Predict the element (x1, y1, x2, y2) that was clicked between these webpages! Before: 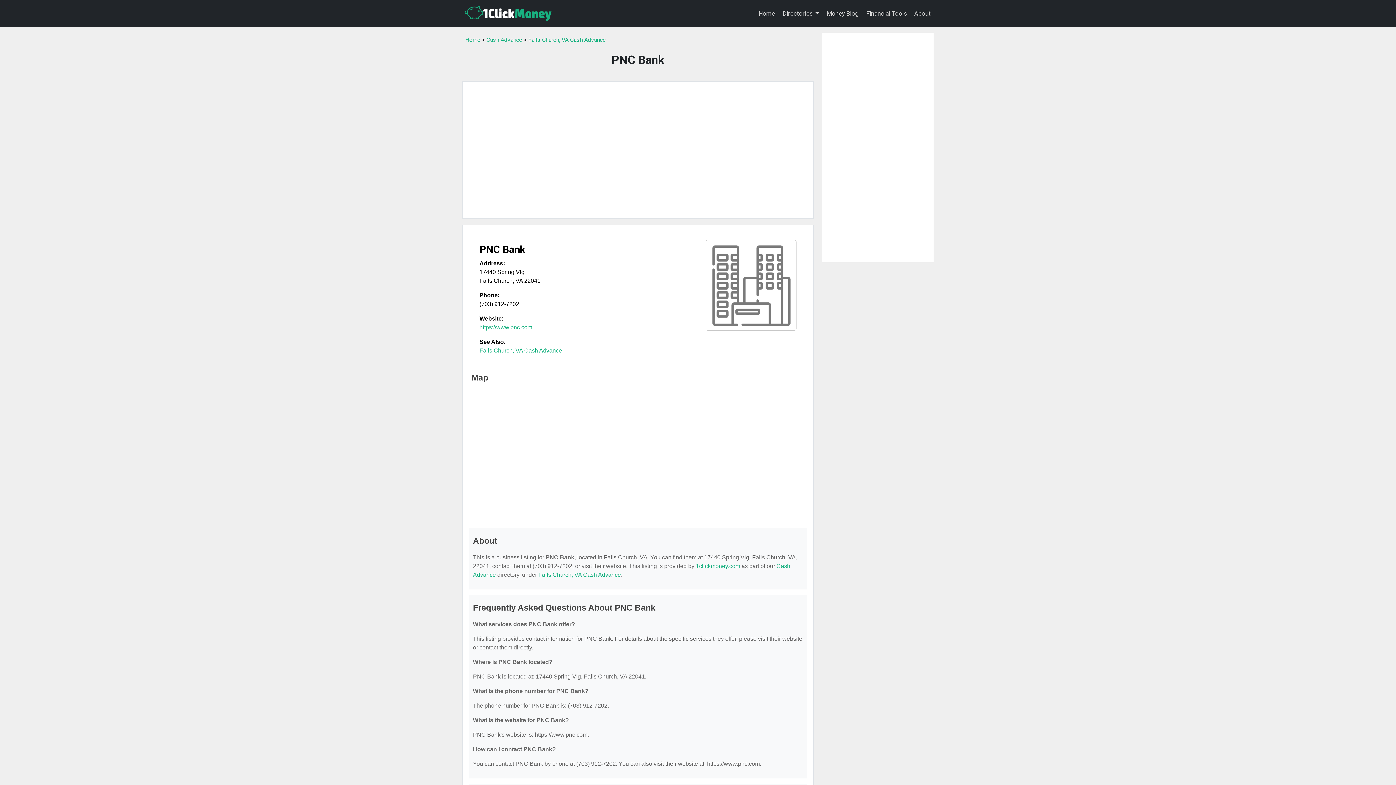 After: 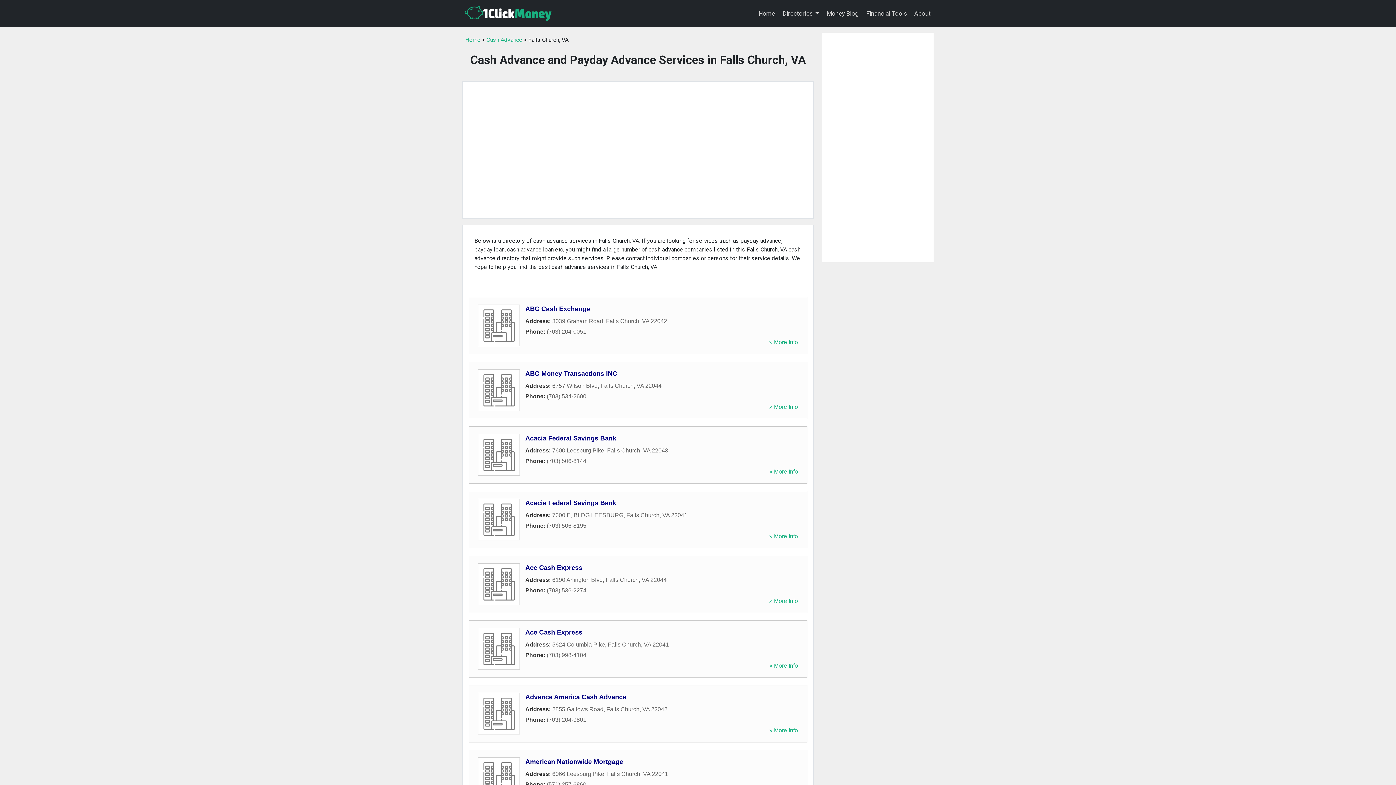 Action: bbox: (538, 572, 621, 578) label: Falls Church, VA Cash Advance